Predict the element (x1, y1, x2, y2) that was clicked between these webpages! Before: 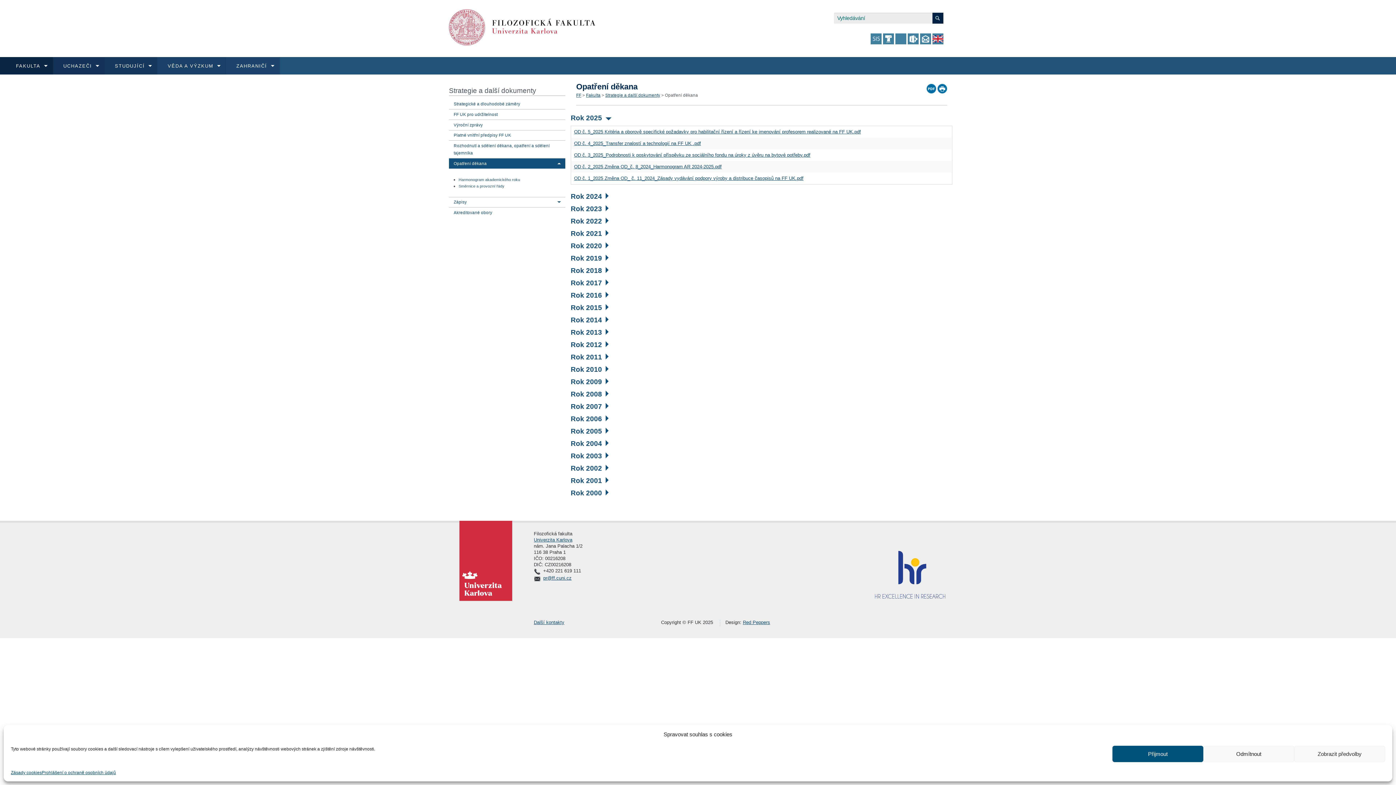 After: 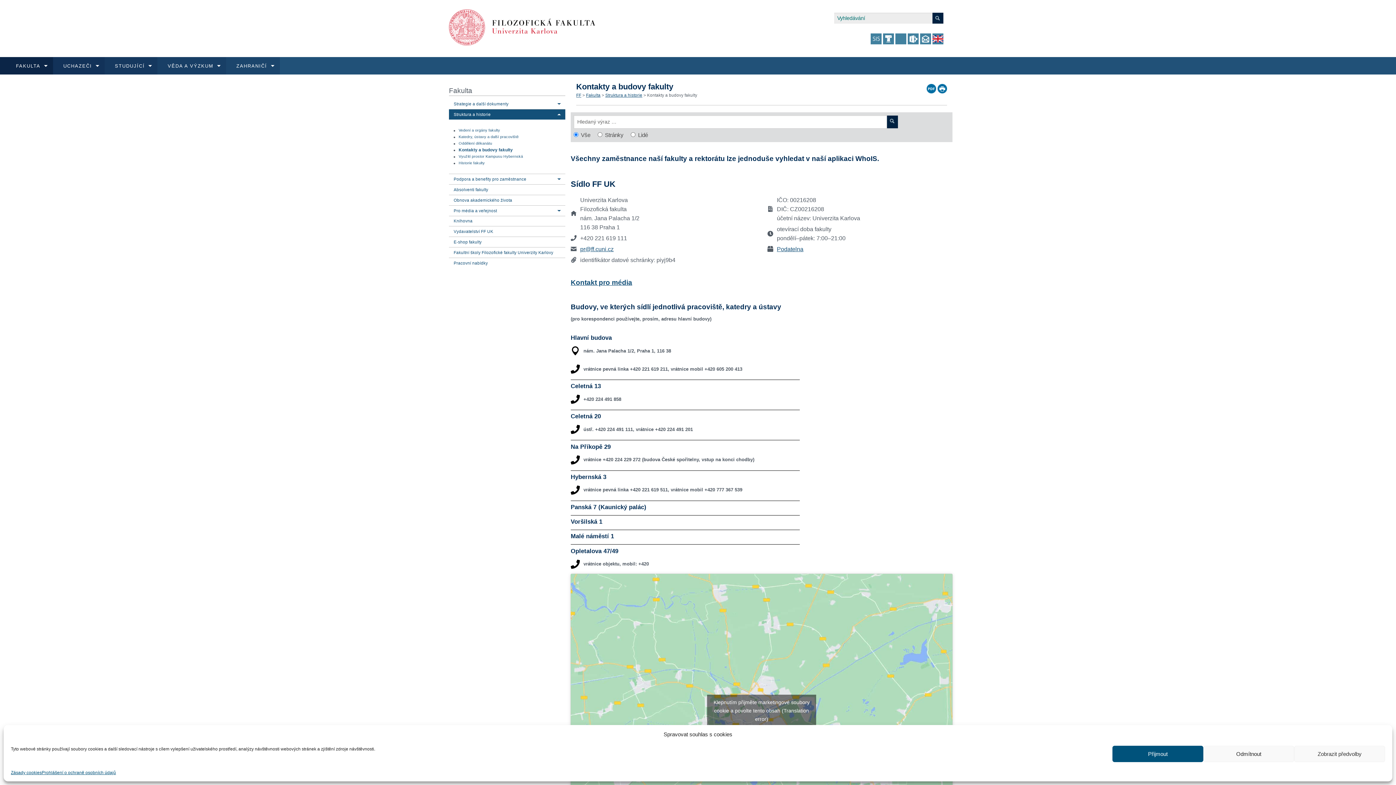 Action: label: Další kontakty bbox: (533, 620, 564, 625)